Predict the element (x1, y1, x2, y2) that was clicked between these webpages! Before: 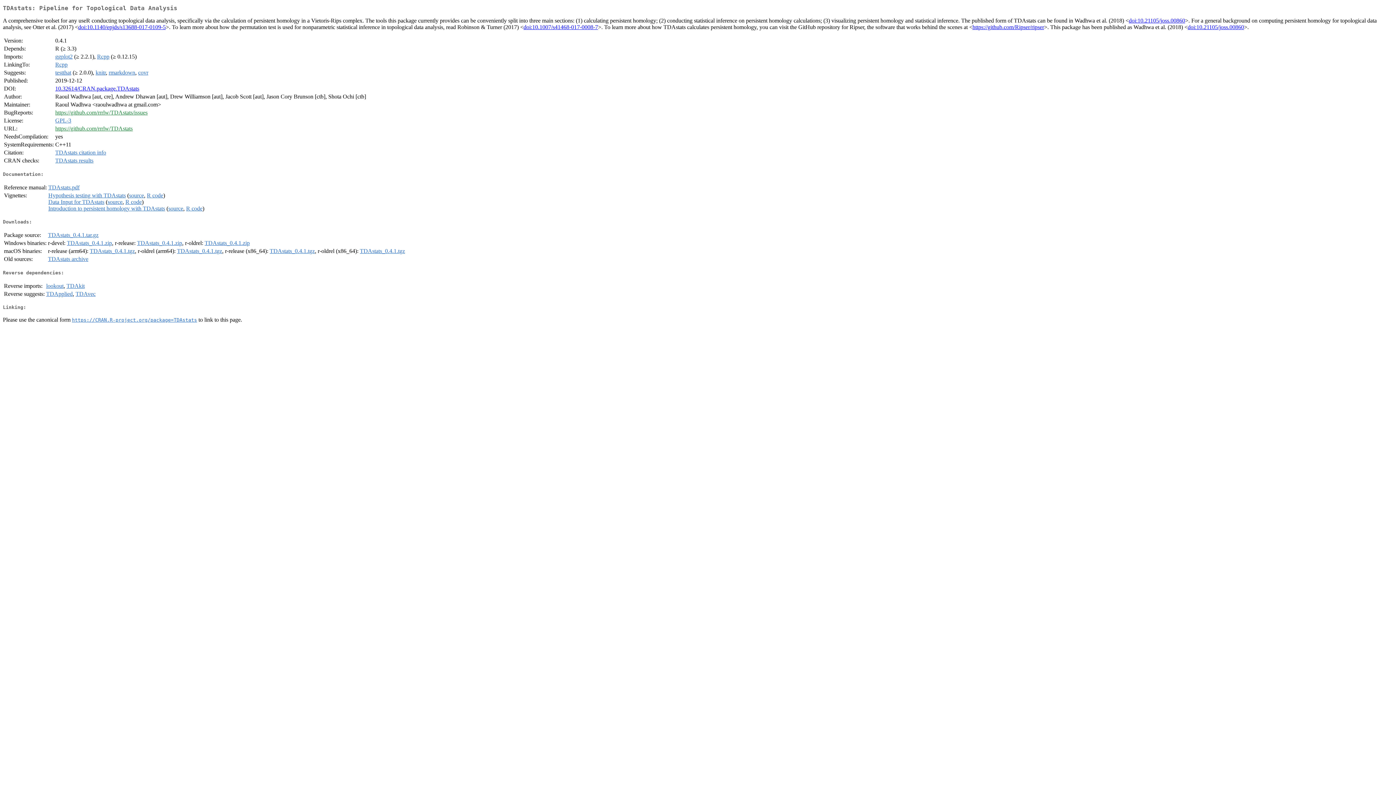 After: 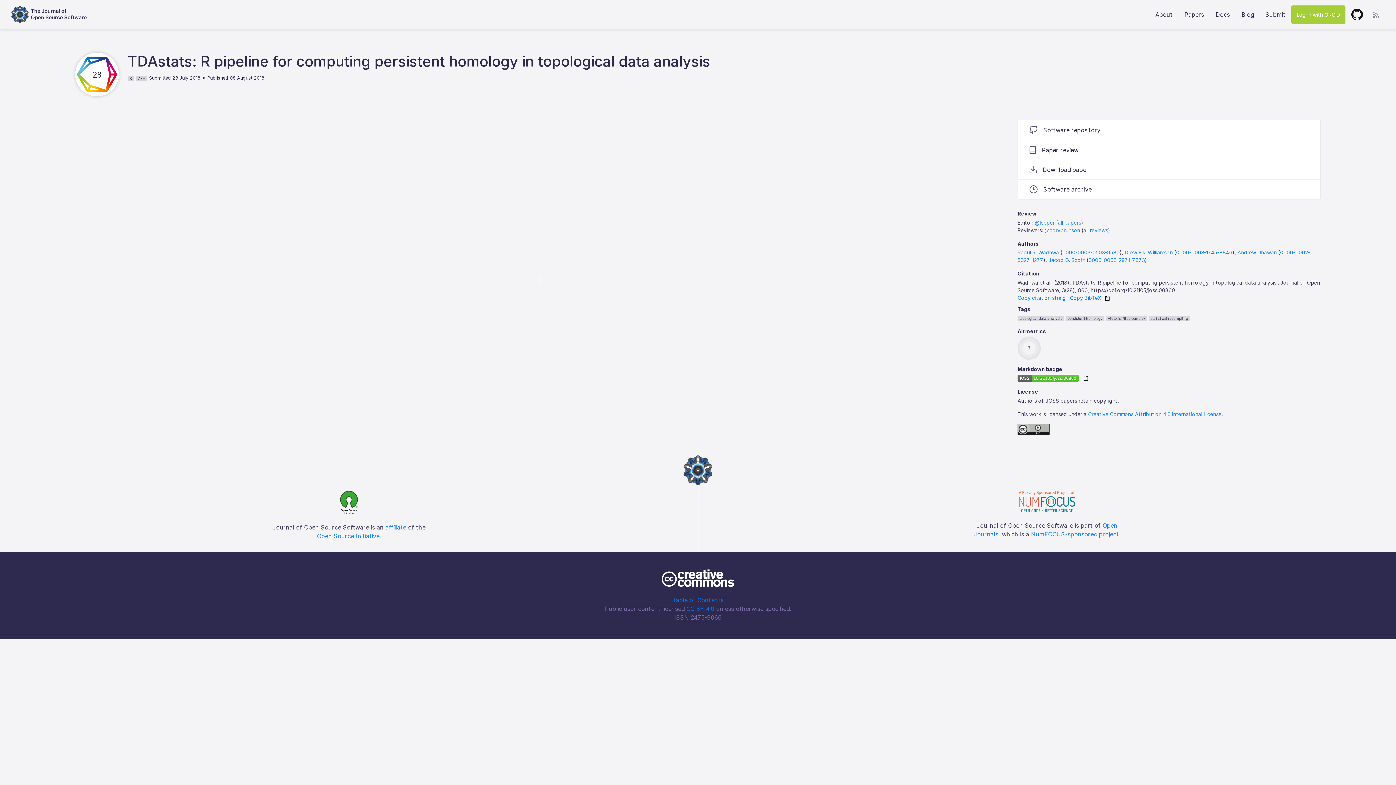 Action: label: doi:10.21105/joss.00860 bbox: (1129, 17, 1185, 23)